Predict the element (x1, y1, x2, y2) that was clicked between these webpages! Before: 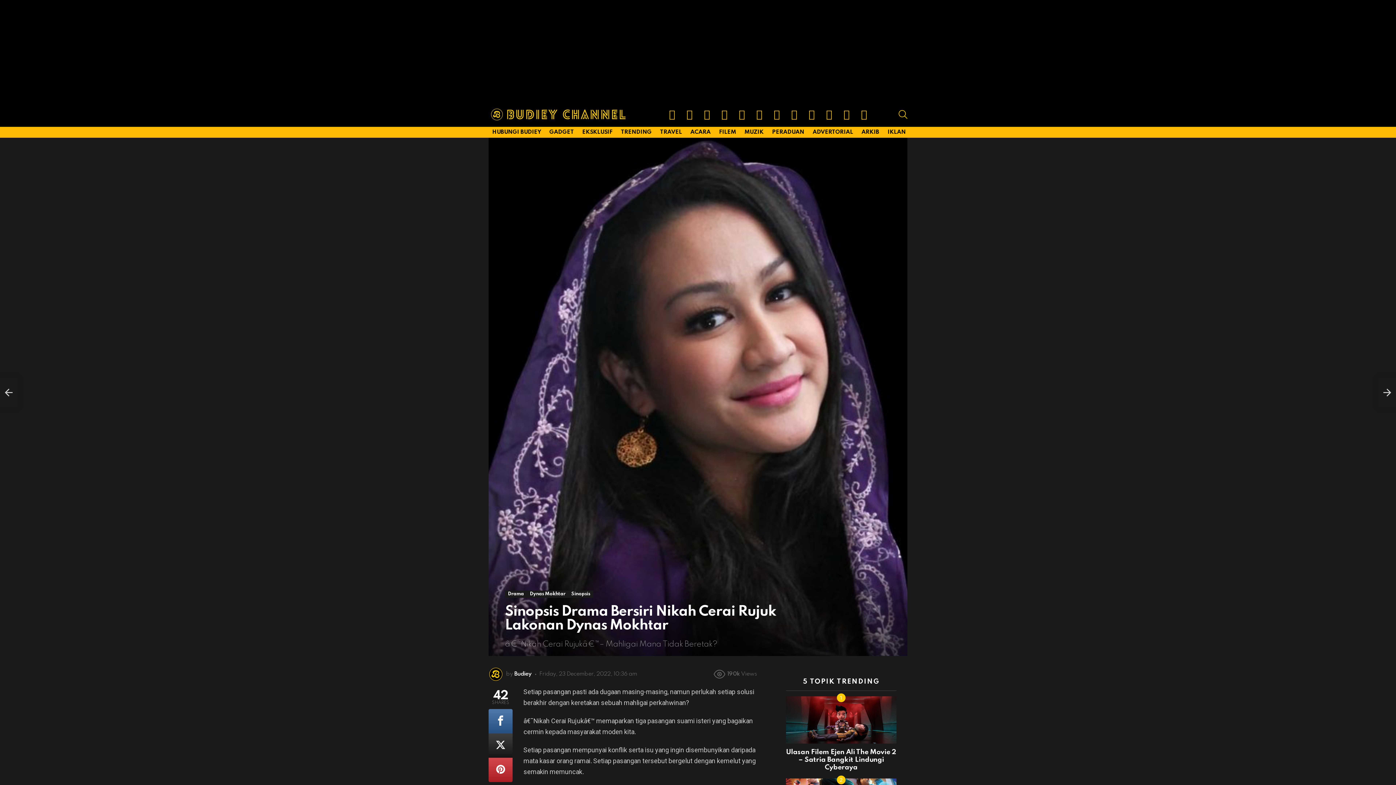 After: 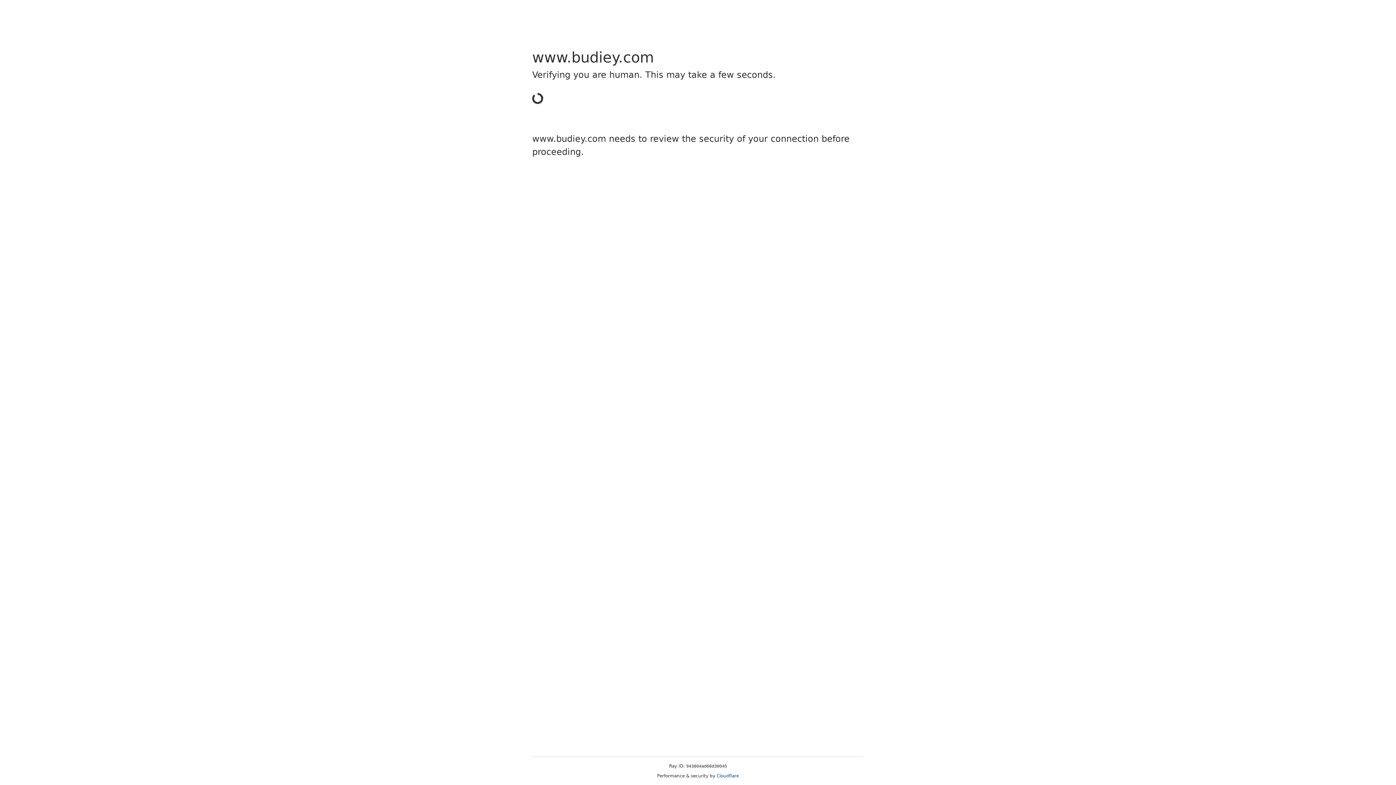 Action: label: Dynas Mokhtar bbox: (526, 590, 568, 598)